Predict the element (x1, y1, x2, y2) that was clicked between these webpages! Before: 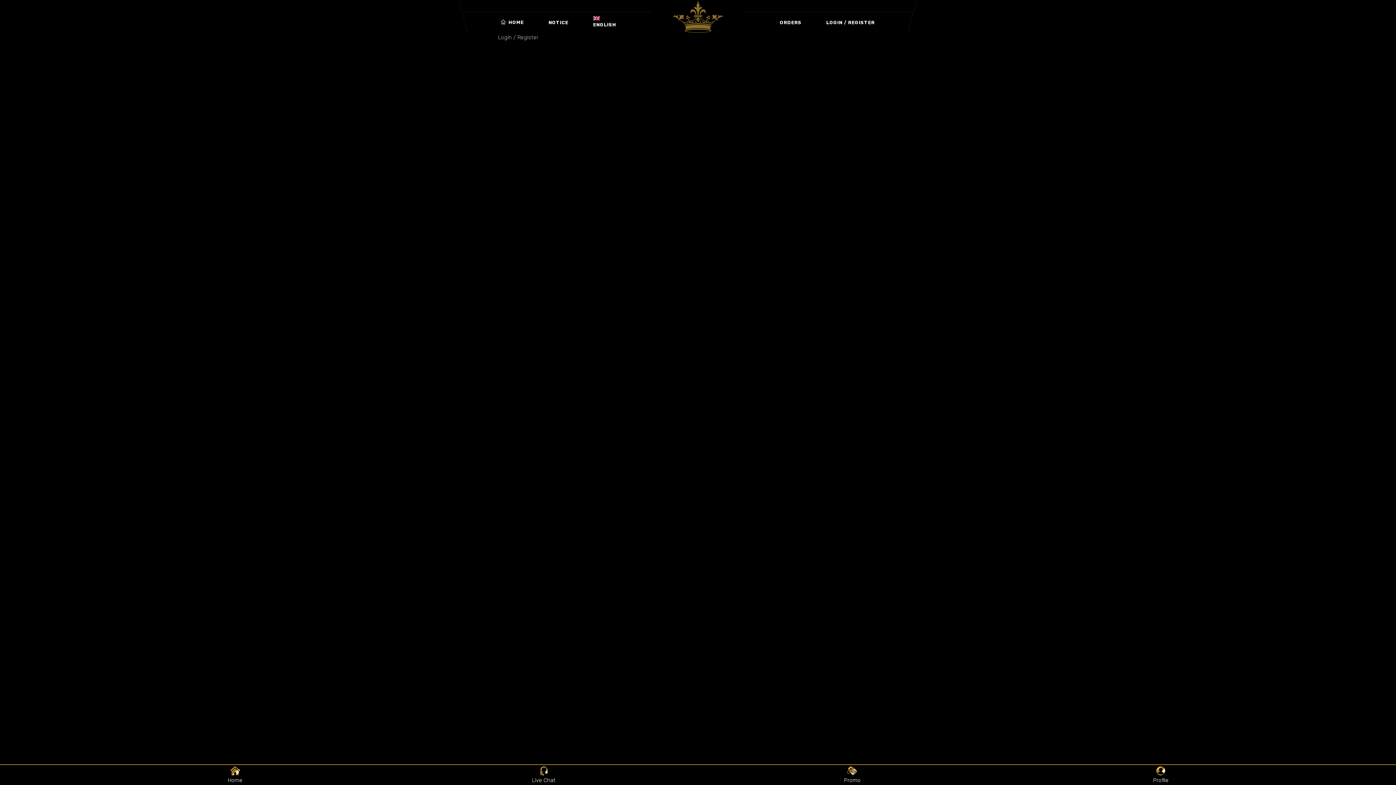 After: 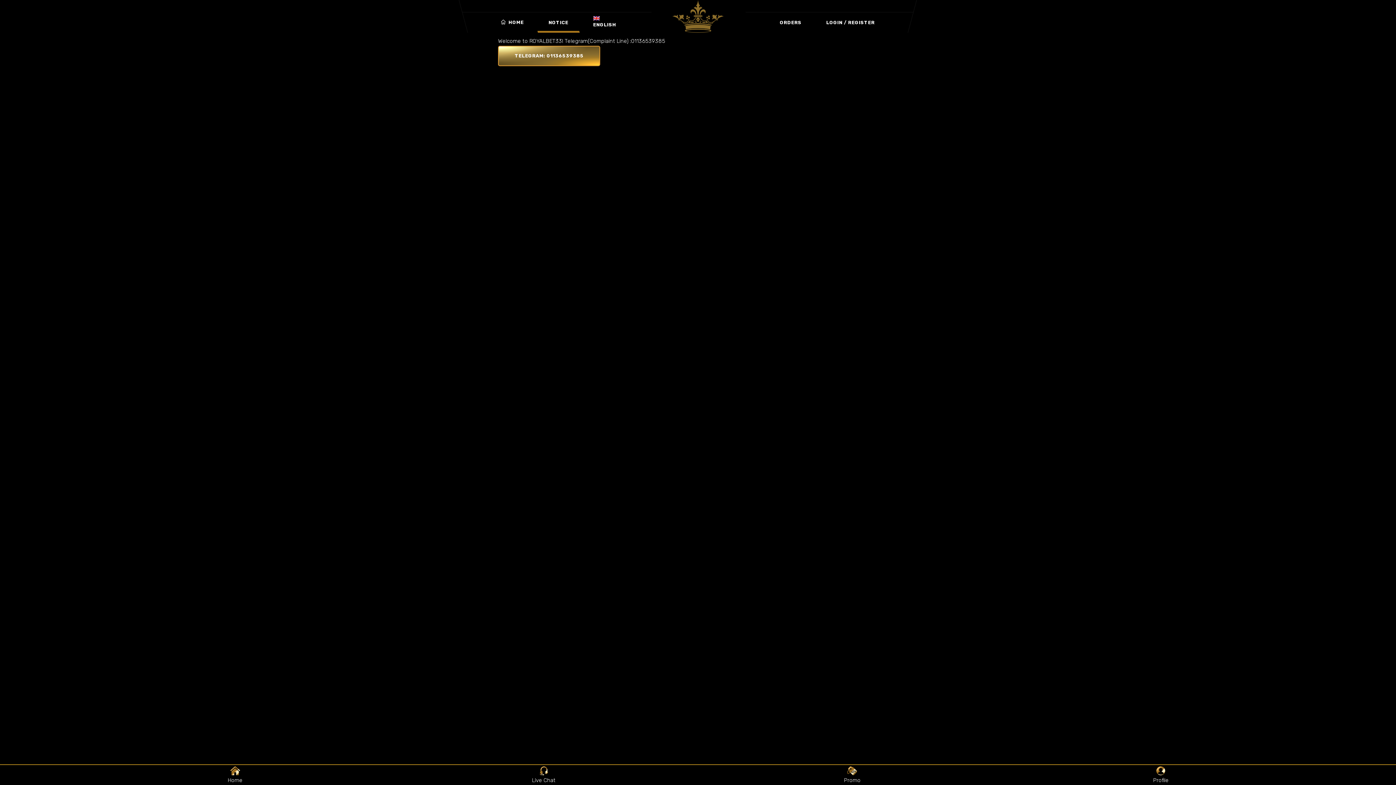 Action: label: NOTICE bbox: (537, 12, 579, 32)